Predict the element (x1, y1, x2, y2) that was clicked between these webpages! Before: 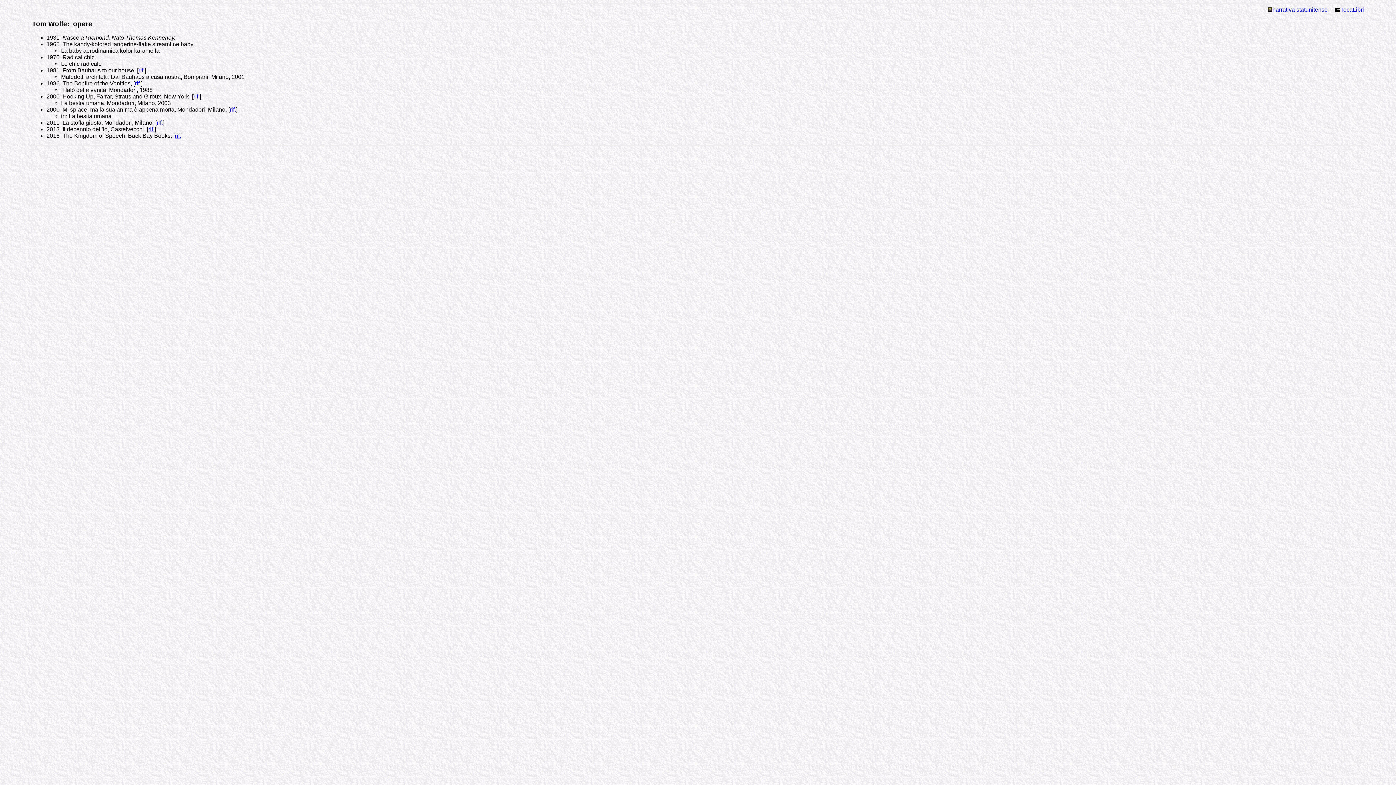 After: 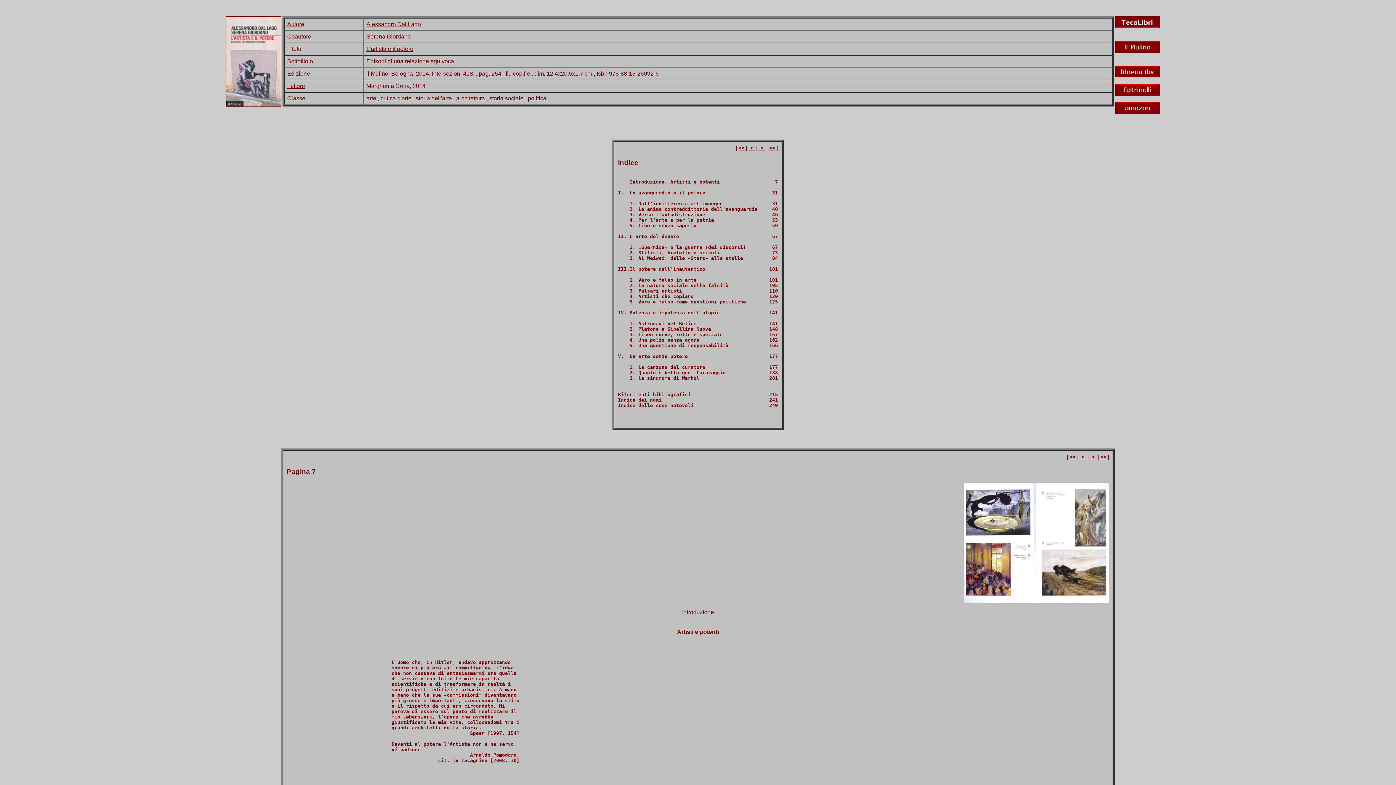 Action: label: rif. bbox: (138, 67, 144, 73)